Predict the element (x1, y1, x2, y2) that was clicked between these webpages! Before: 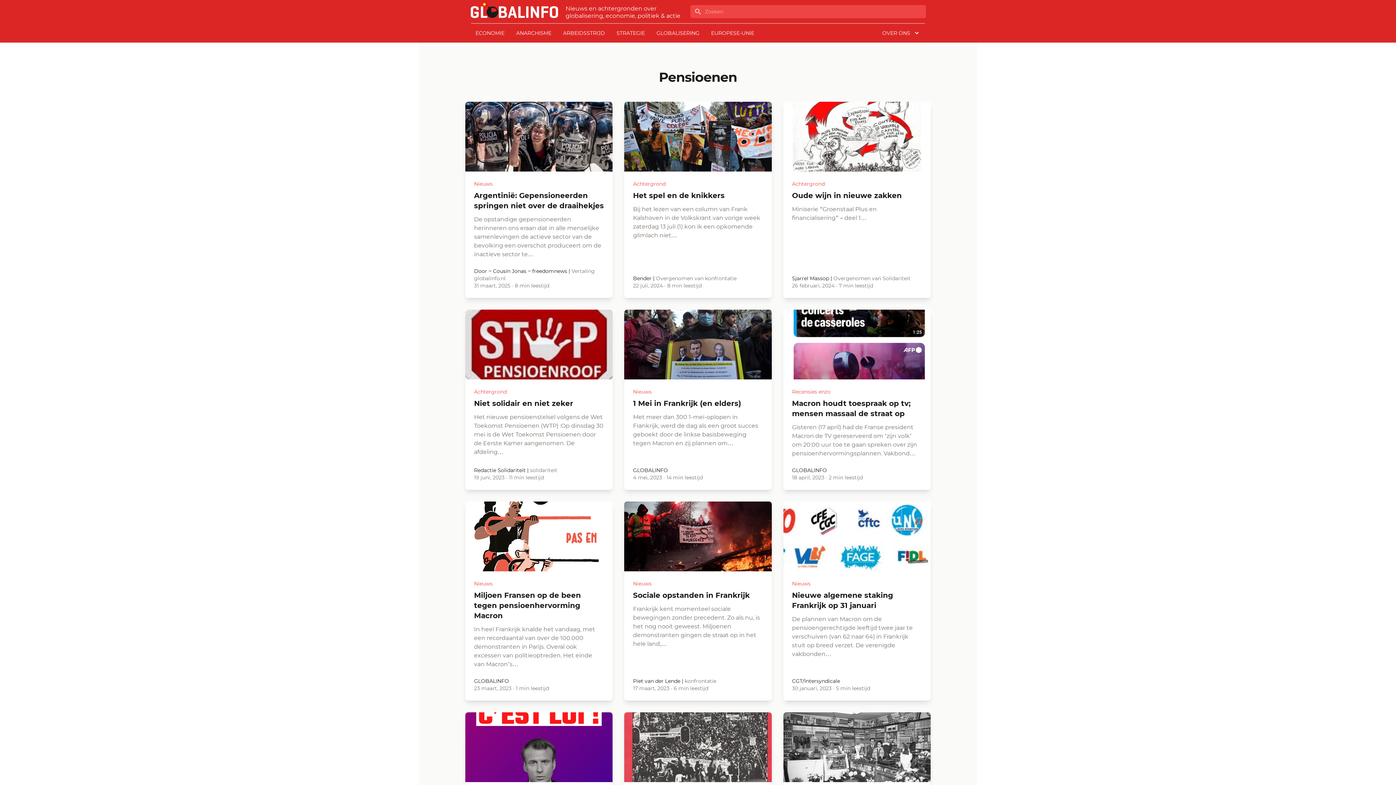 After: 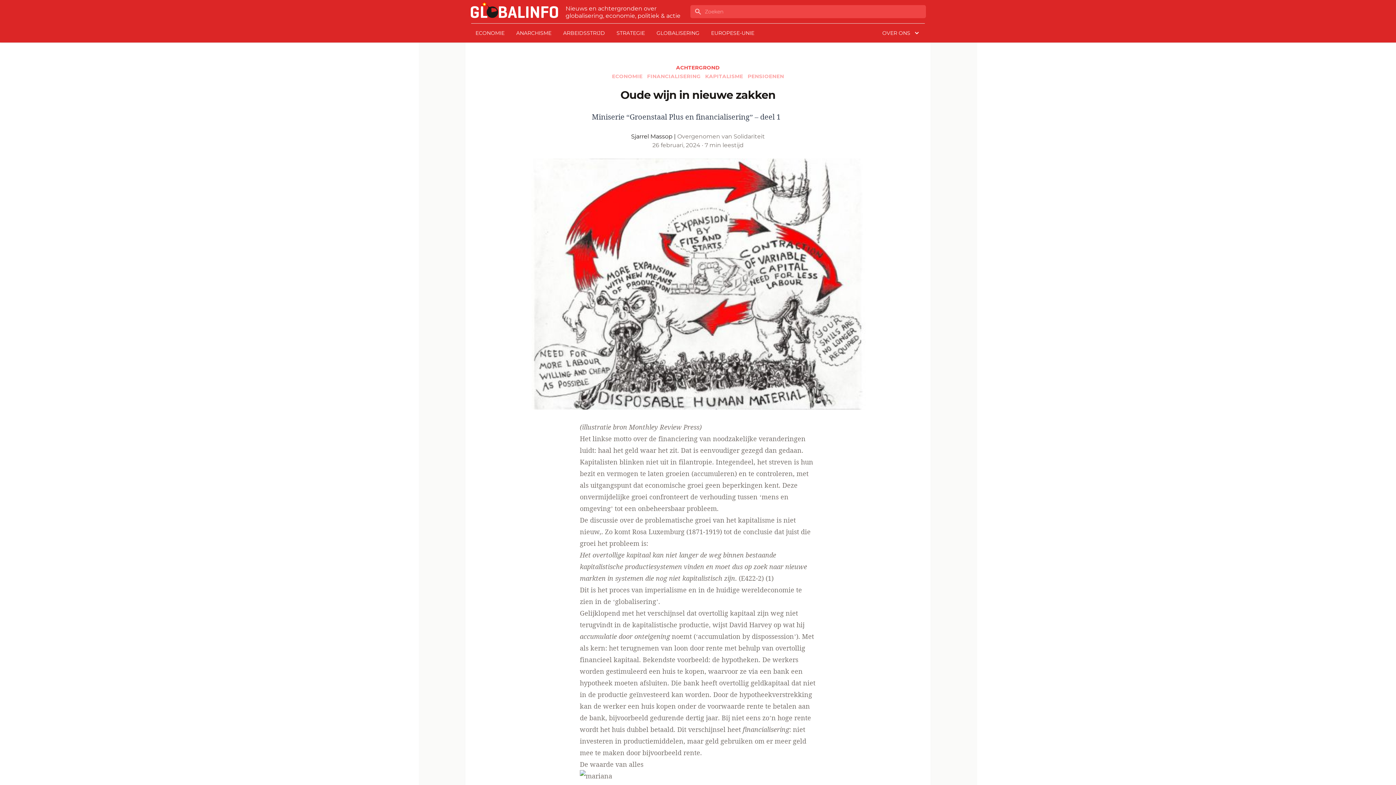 Action: label: Oude wijn in nieuwe zakken

Miniserie “Groenstaal Plus en financialisering” – deel 1… bbox: (792, 190, 922, 222)